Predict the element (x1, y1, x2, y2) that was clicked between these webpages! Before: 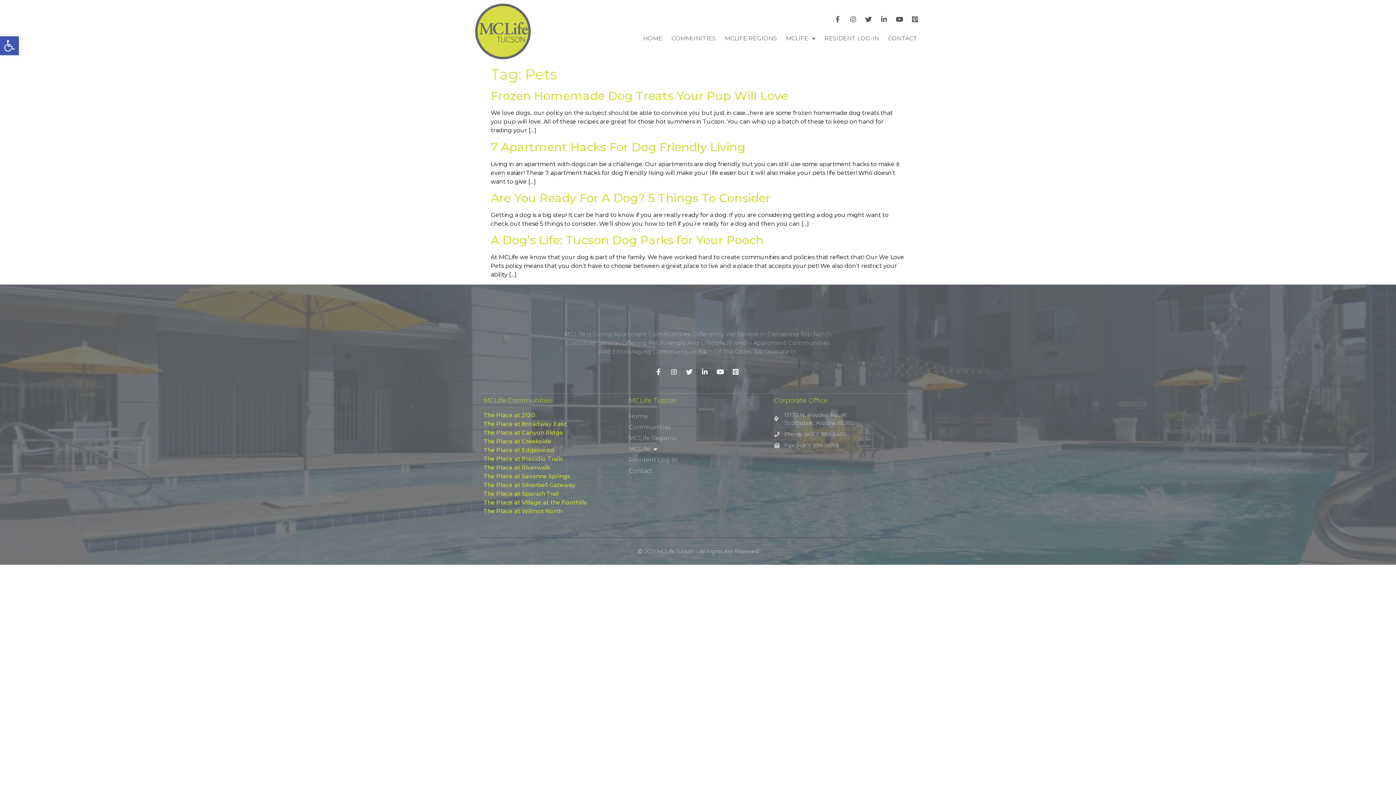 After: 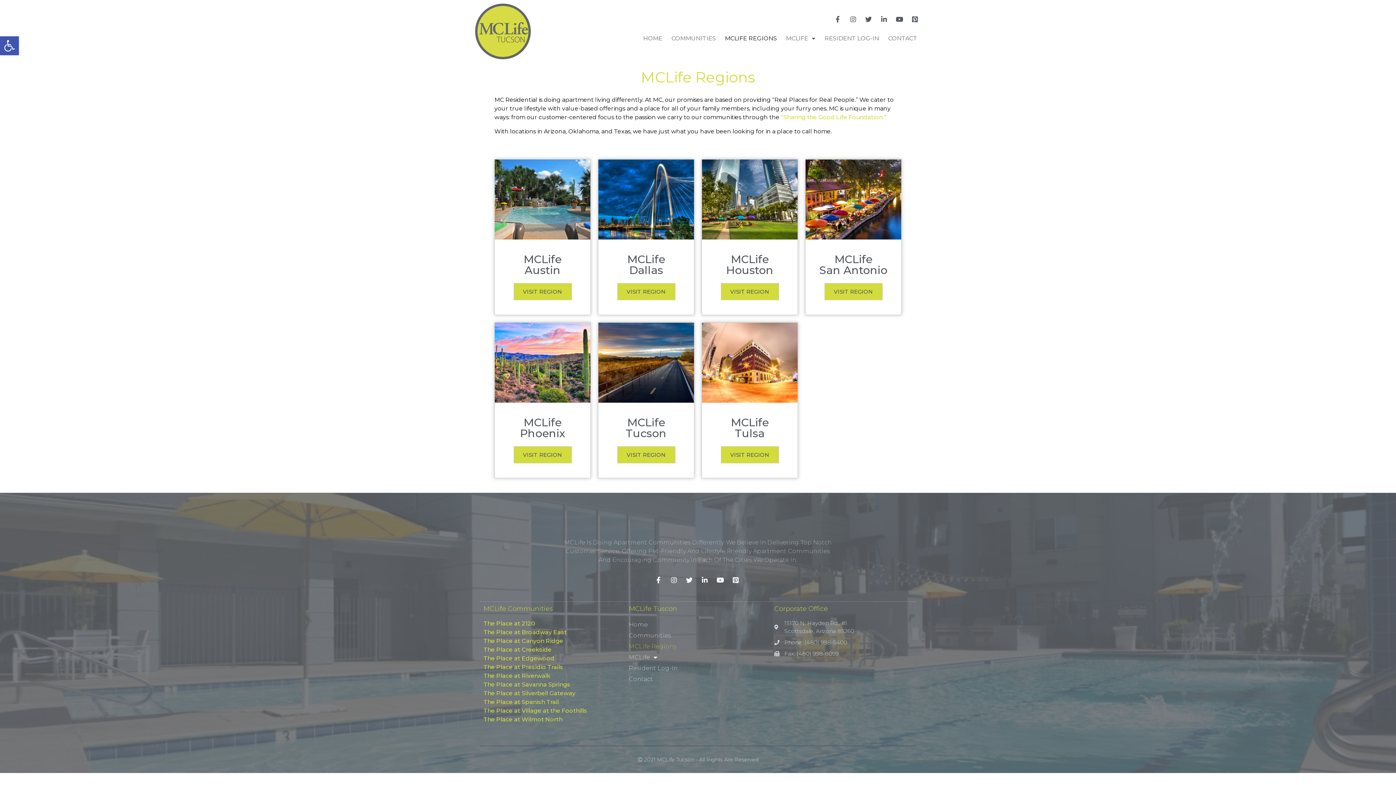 Action: label: MCLIFE REGIONS bbox: (721, 29, 780, 47)